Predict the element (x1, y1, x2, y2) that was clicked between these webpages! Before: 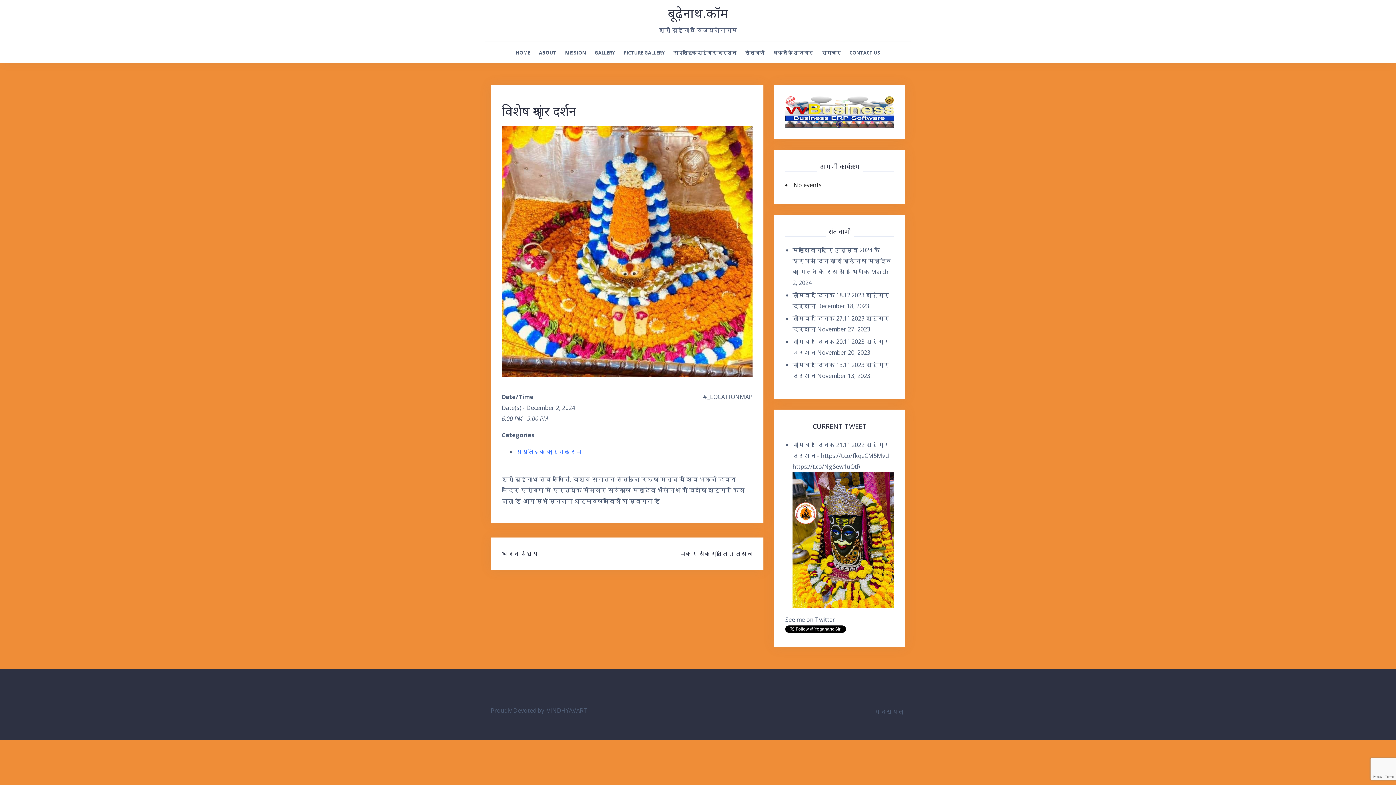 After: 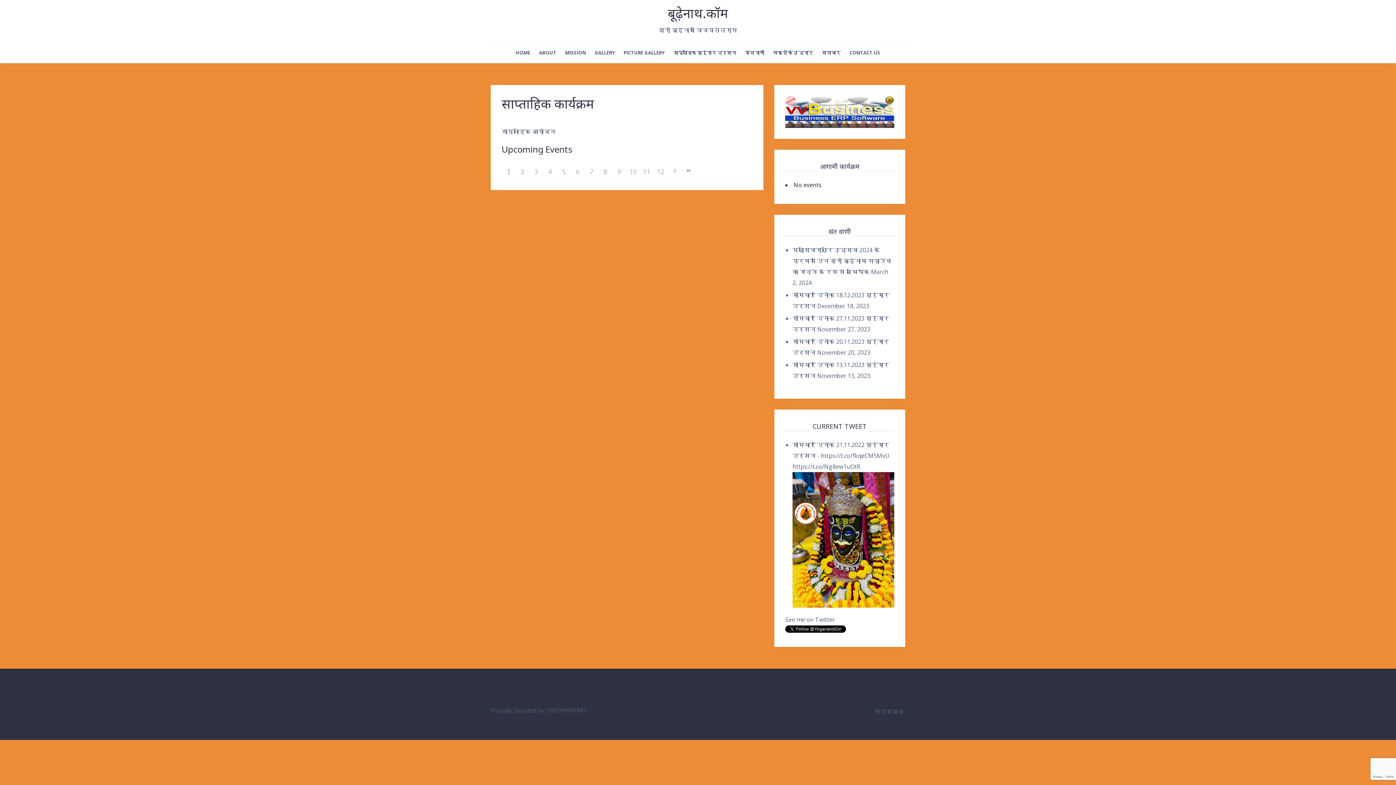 Action: bbox: (516, 448, 581, 456) label: साप्ताहिक कार्यक्रम